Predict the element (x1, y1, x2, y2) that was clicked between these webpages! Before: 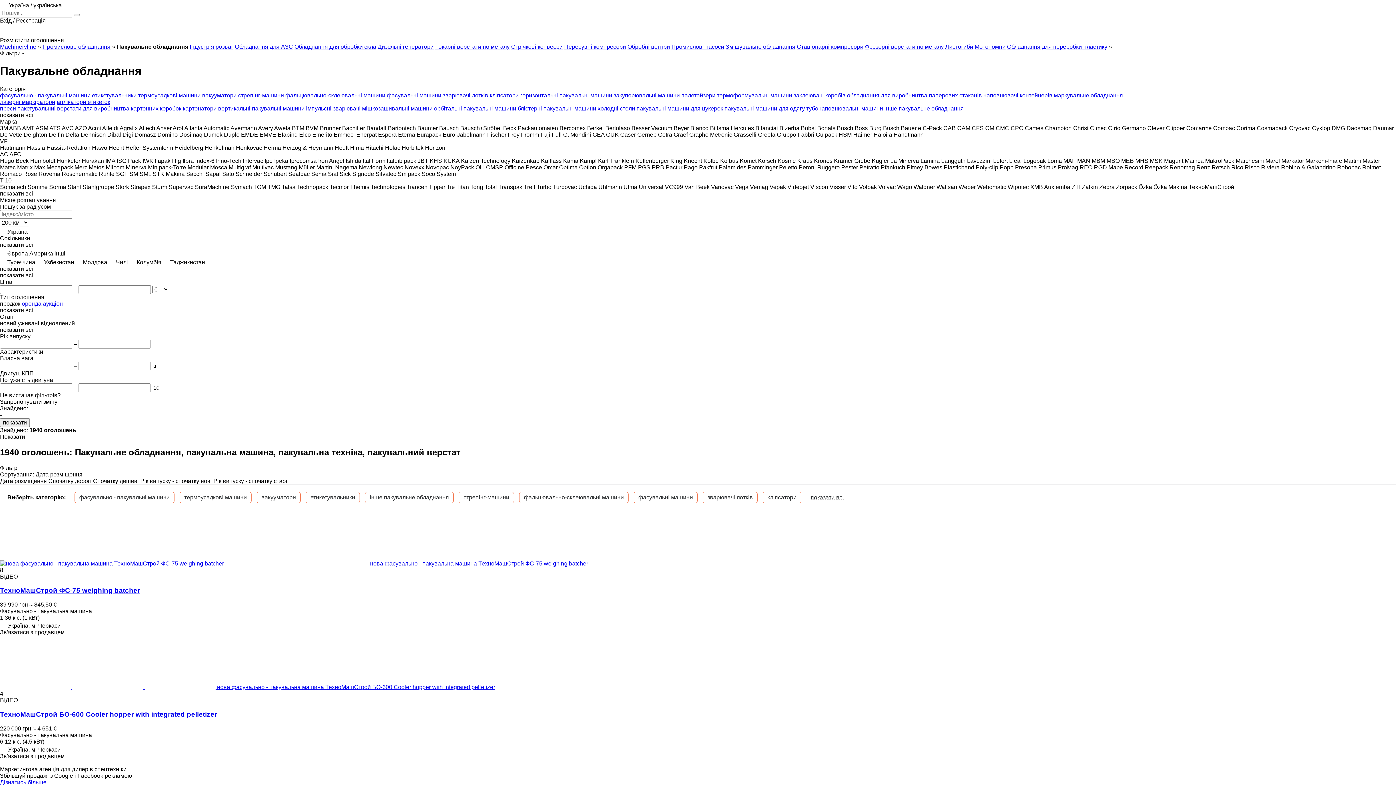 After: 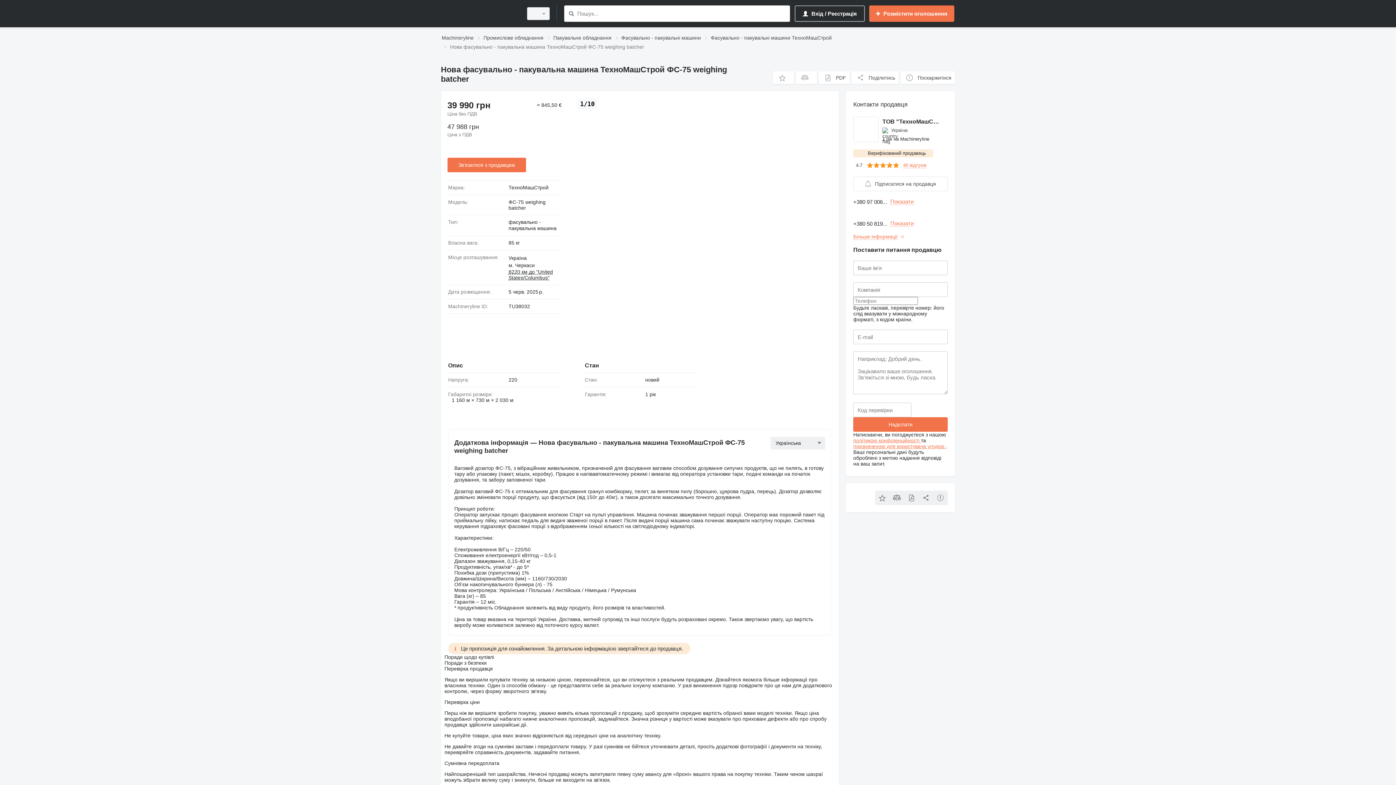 Action: bbox: (0, 560, 588, 566) label:    нова фасувально - пакувальна машина ТехноМашСтрой ФС-75 weighing batcher